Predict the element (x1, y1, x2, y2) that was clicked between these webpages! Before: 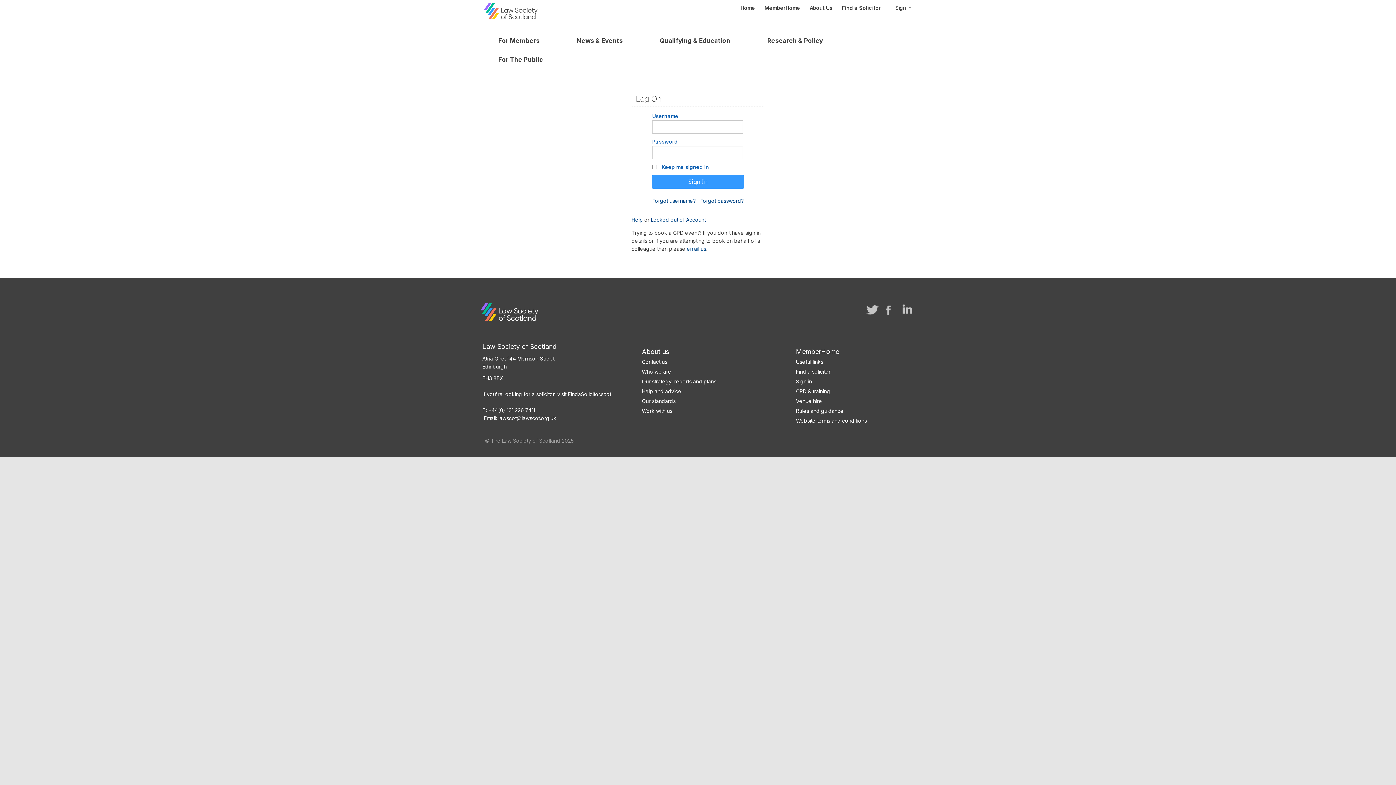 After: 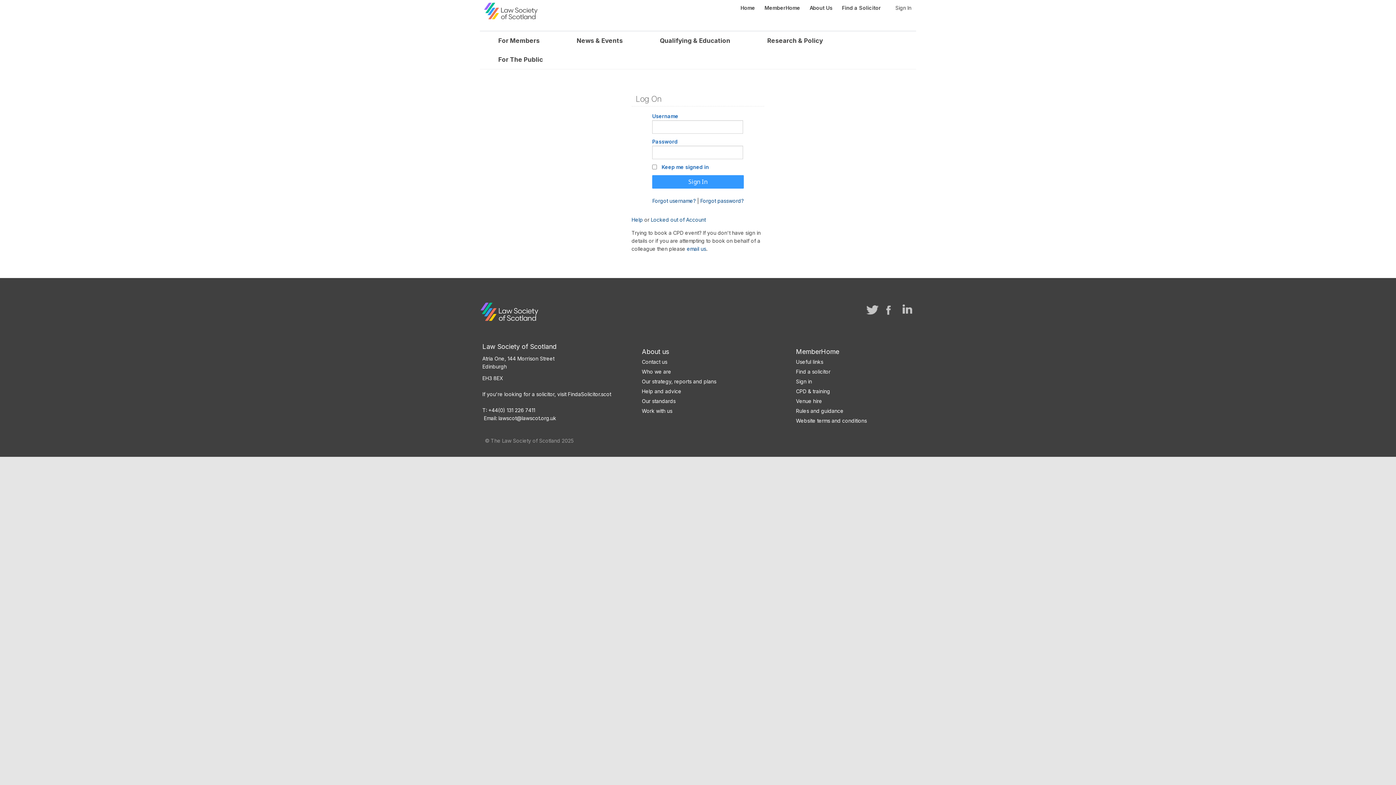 Action: bbox: (651, 216, 705, 223) label: Locked out of Account